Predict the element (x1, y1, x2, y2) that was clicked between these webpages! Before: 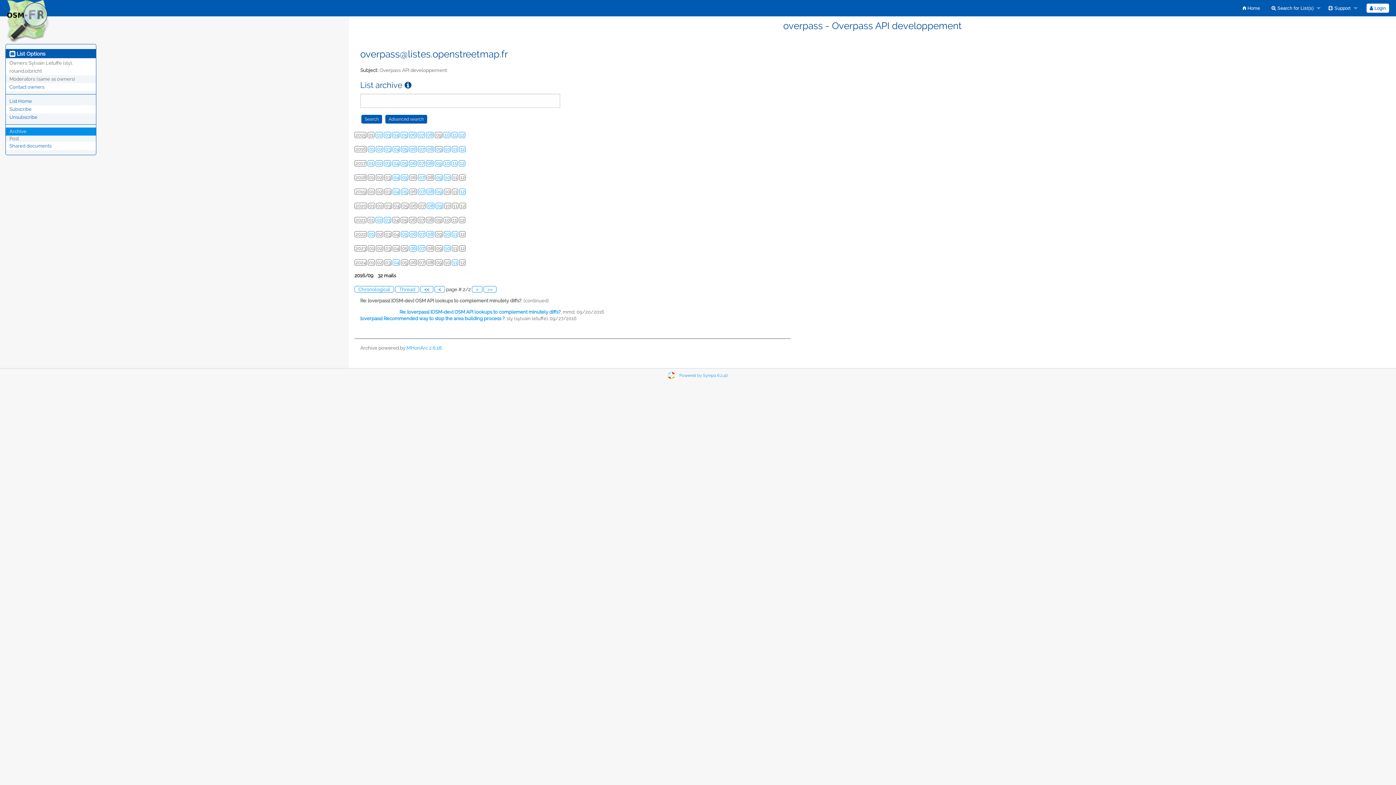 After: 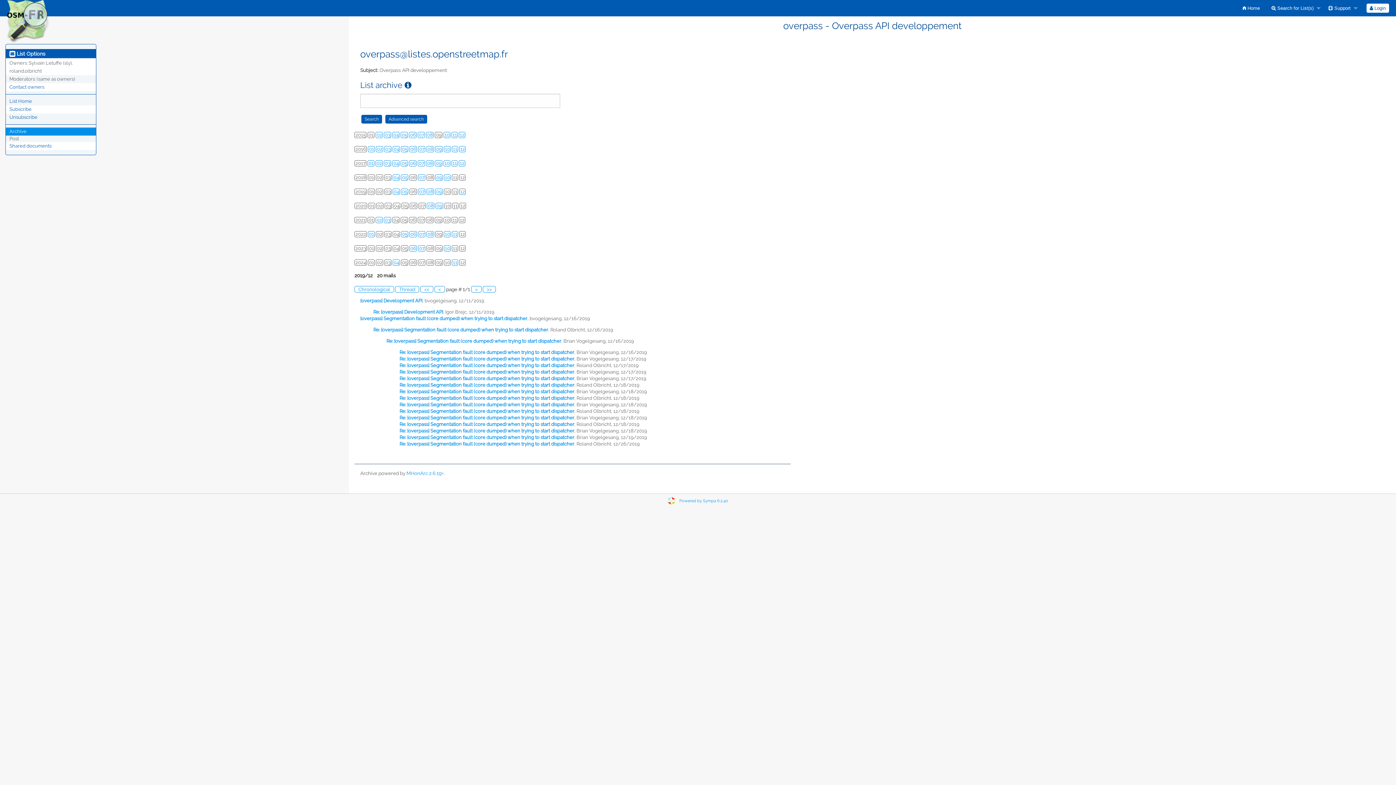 Action: label: 12 bbox: (460, 188, 465, 194)